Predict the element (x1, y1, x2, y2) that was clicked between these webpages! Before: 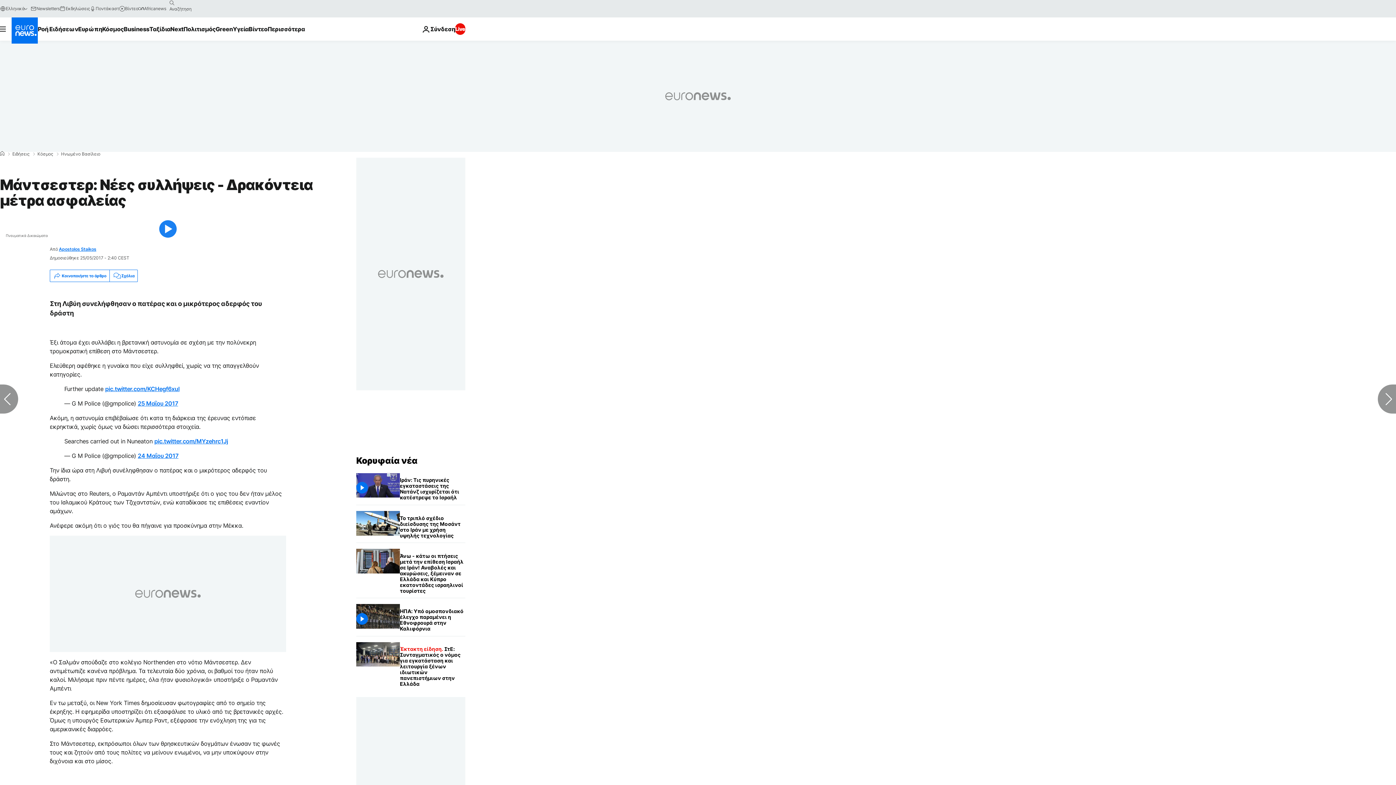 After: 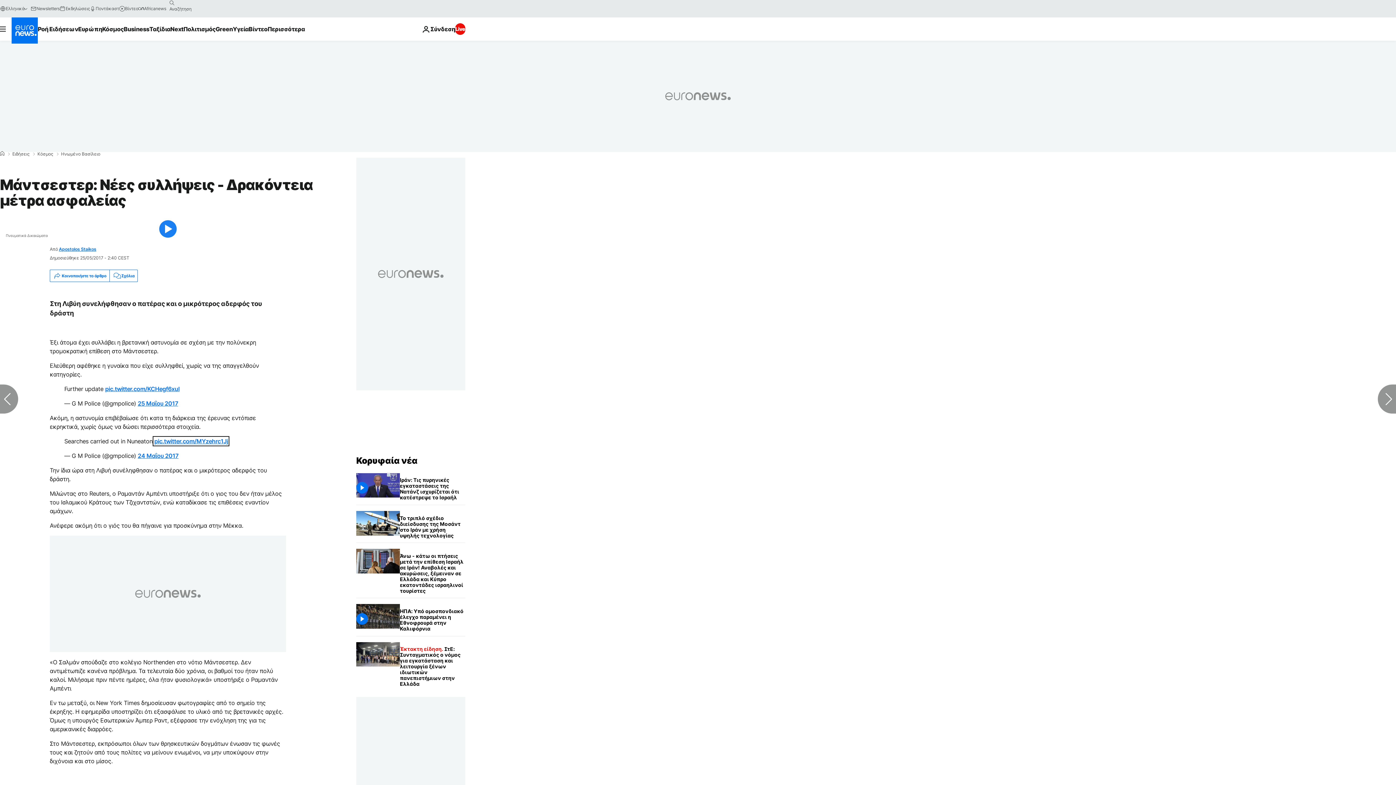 Action: bbox: (154, 437, 228, 445) label: pic.twitter.com/MYzehrc1Jj